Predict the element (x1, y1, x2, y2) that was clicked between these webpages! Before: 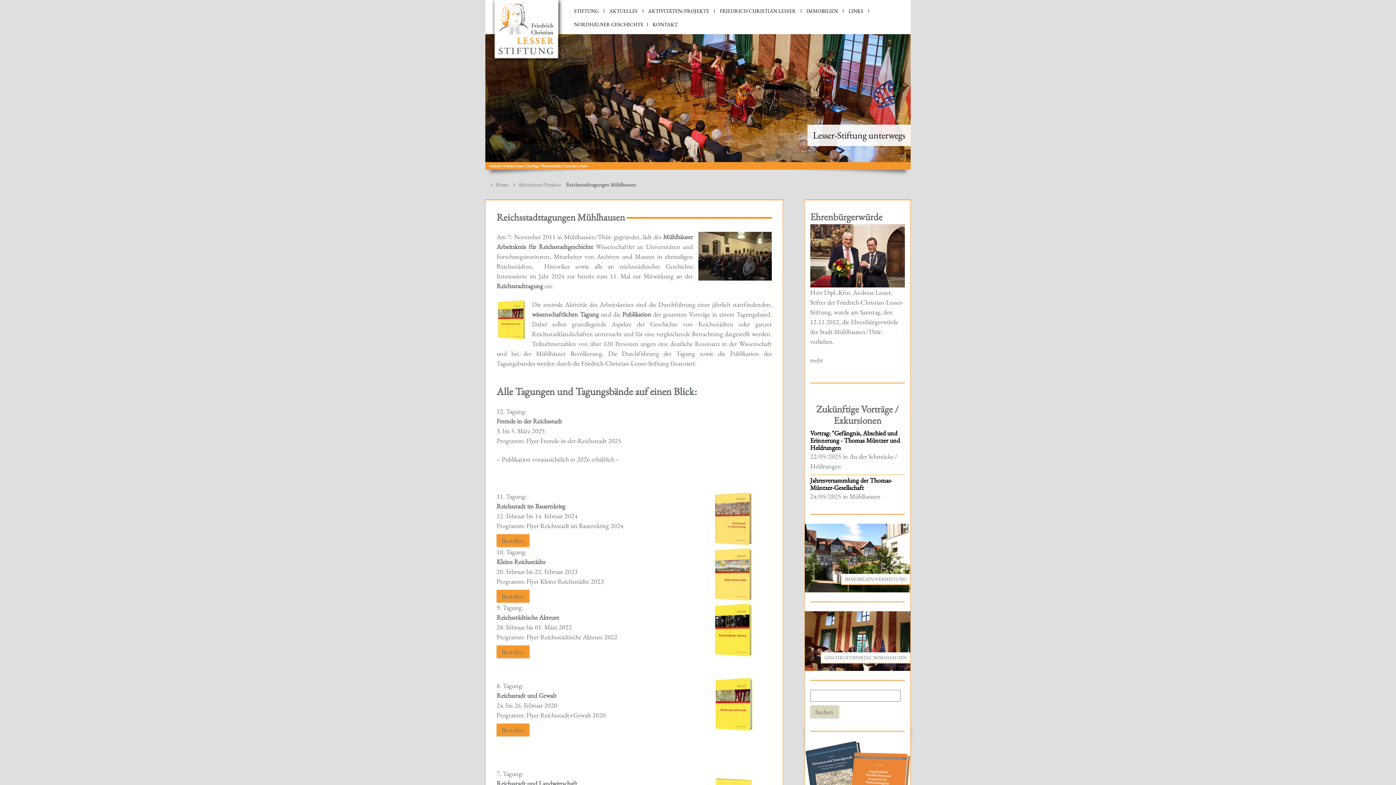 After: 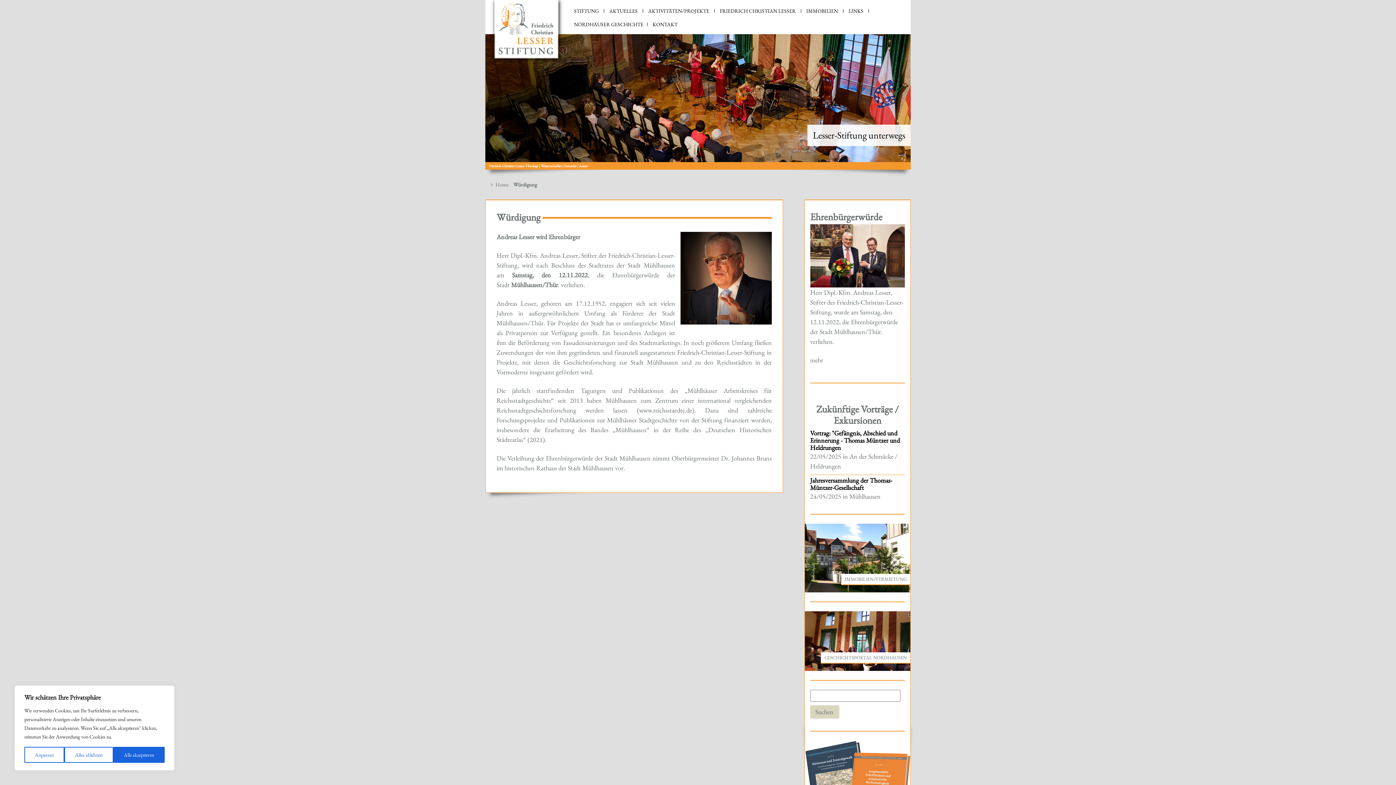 Action: bbox: (810, 250, 905, 259)